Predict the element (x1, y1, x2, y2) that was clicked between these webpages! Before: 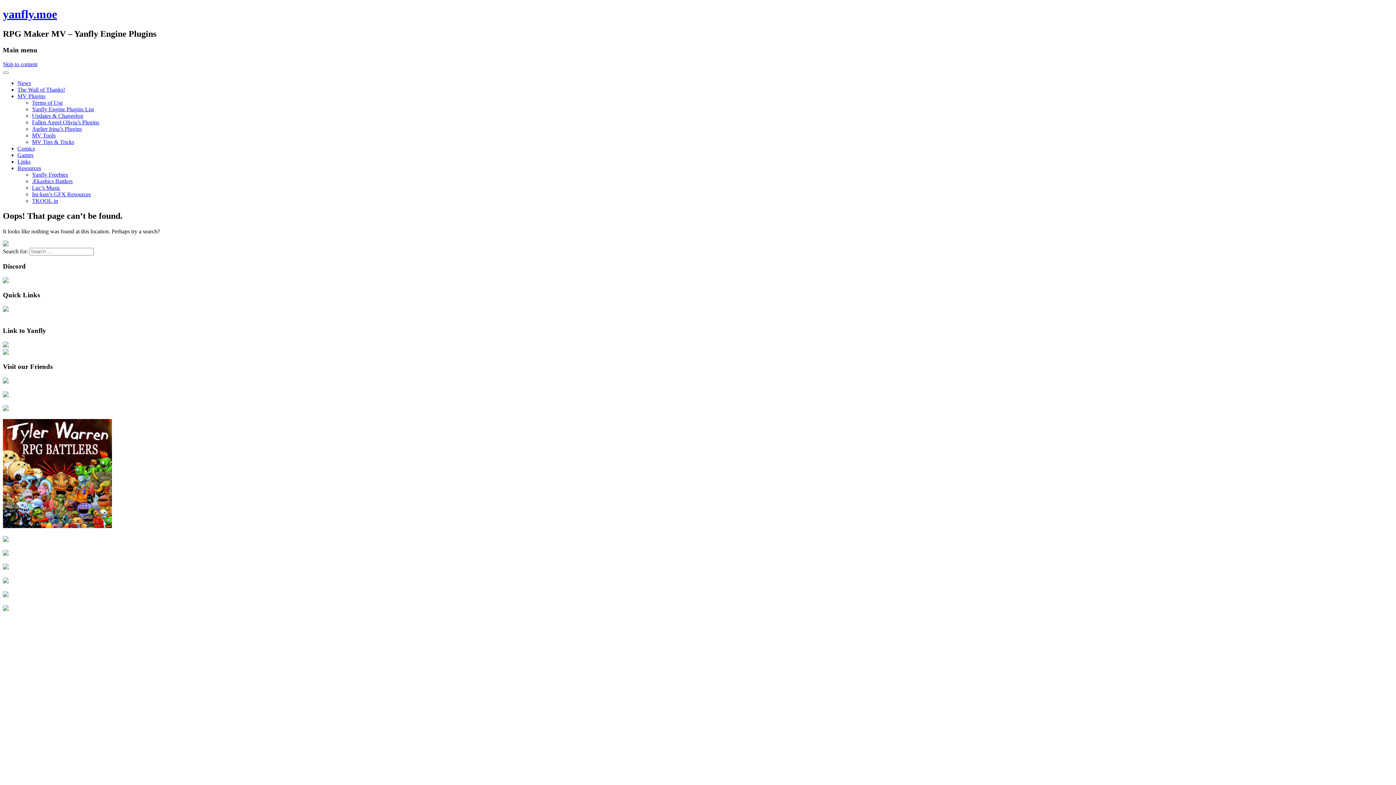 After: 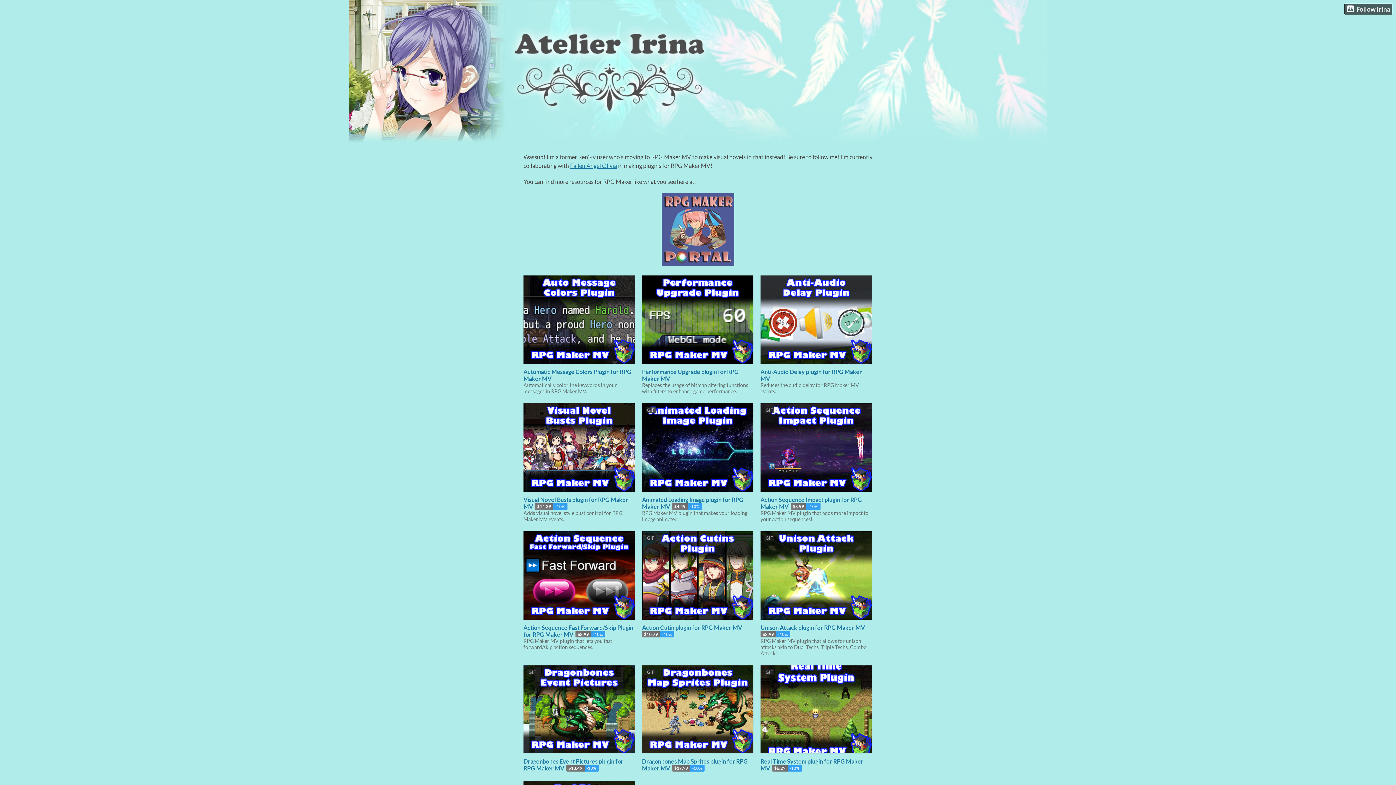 Action: bbox: (32, 125, 81, 131) label: Atelier Irina’s Plugins